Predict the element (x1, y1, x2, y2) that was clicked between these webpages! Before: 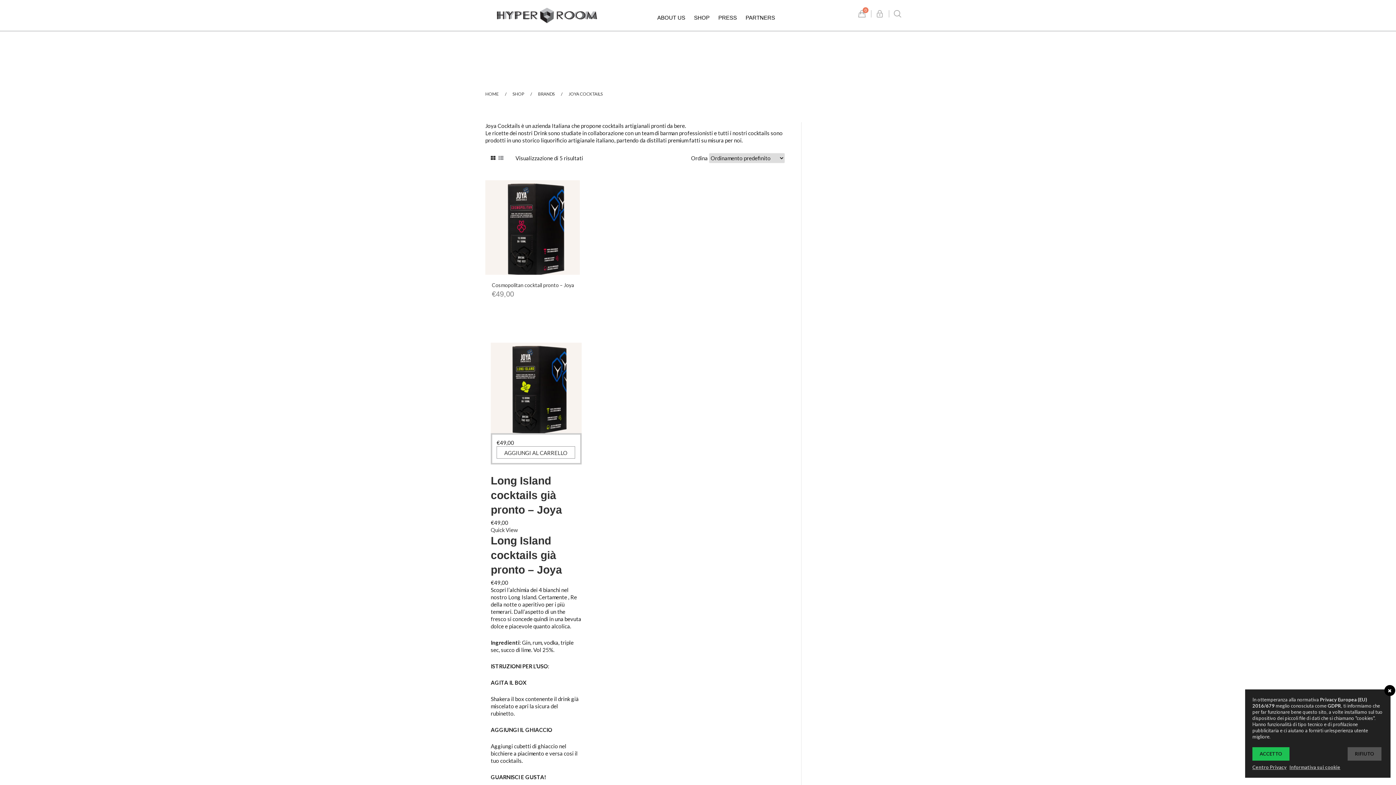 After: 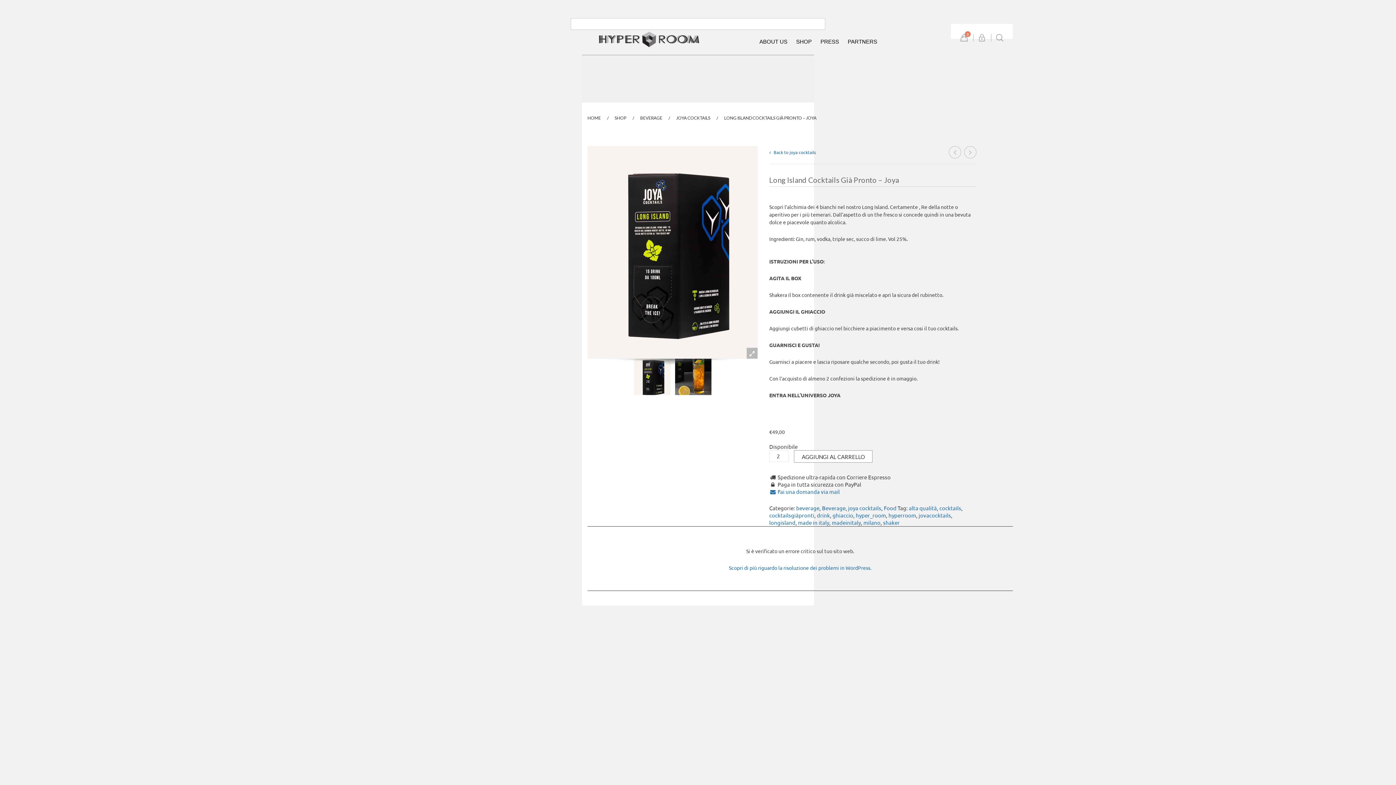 Action: bbox: (490, 474, 562, 516) label: Long Island cocktails già pronto – Joya